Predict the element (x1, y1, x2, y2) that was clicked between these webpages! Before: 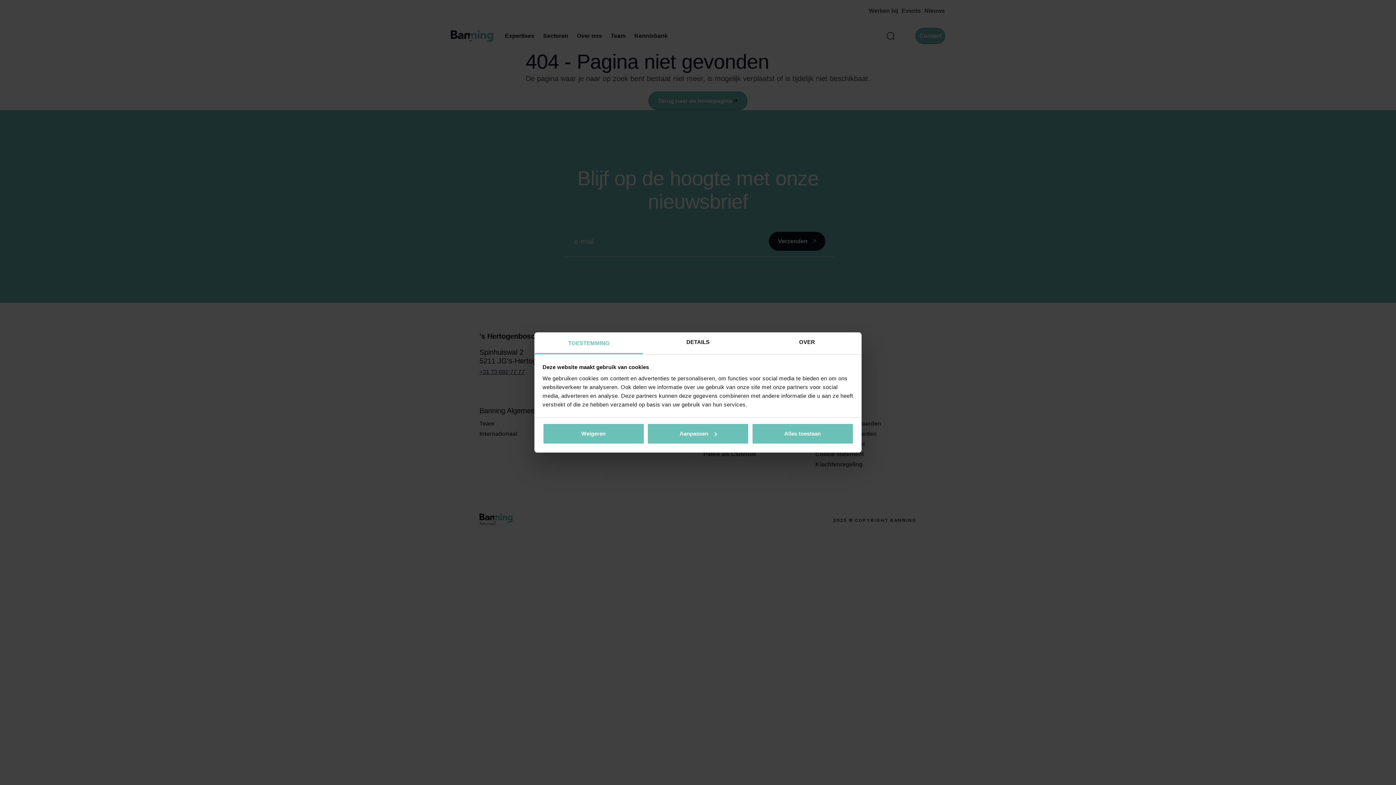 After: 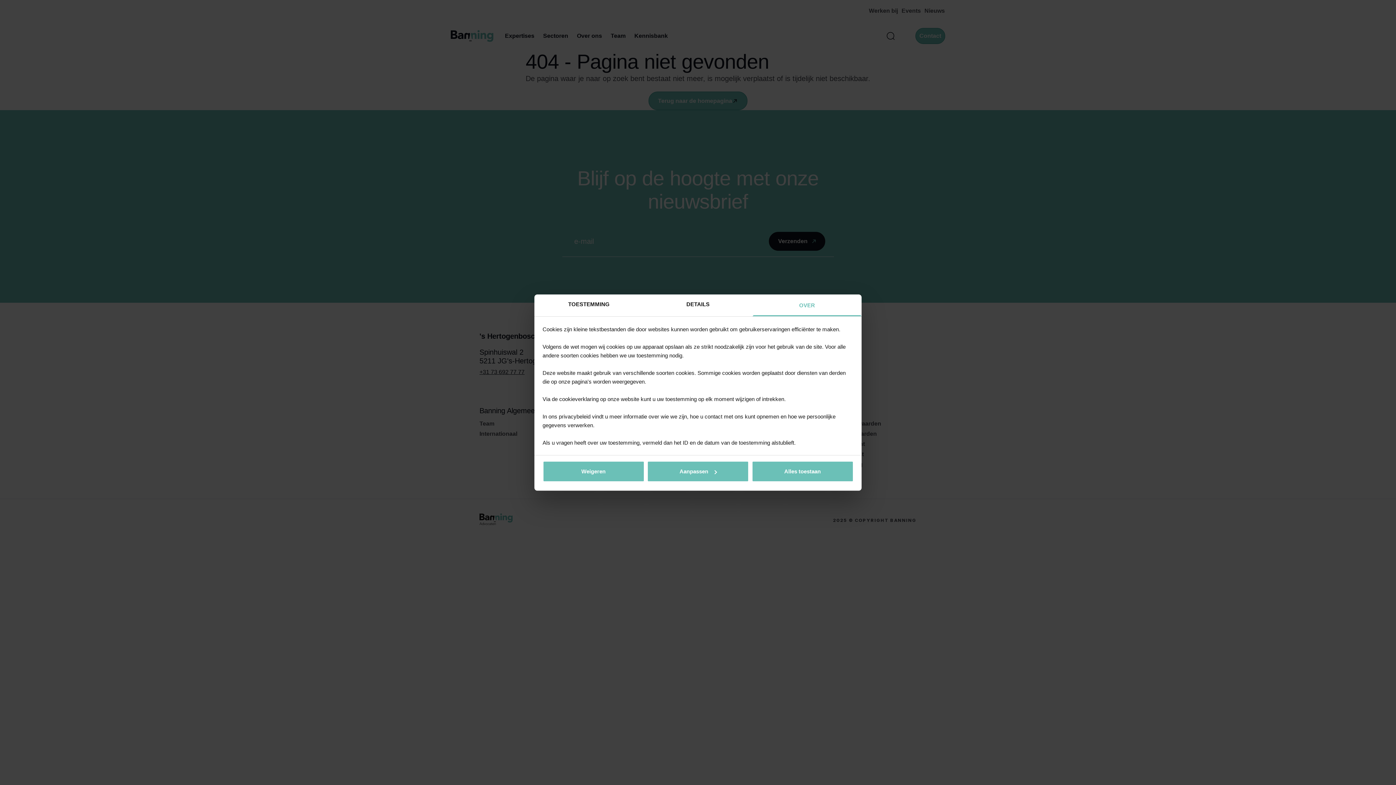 Action: bbox: (752, 332, 861, 354) label: OVER